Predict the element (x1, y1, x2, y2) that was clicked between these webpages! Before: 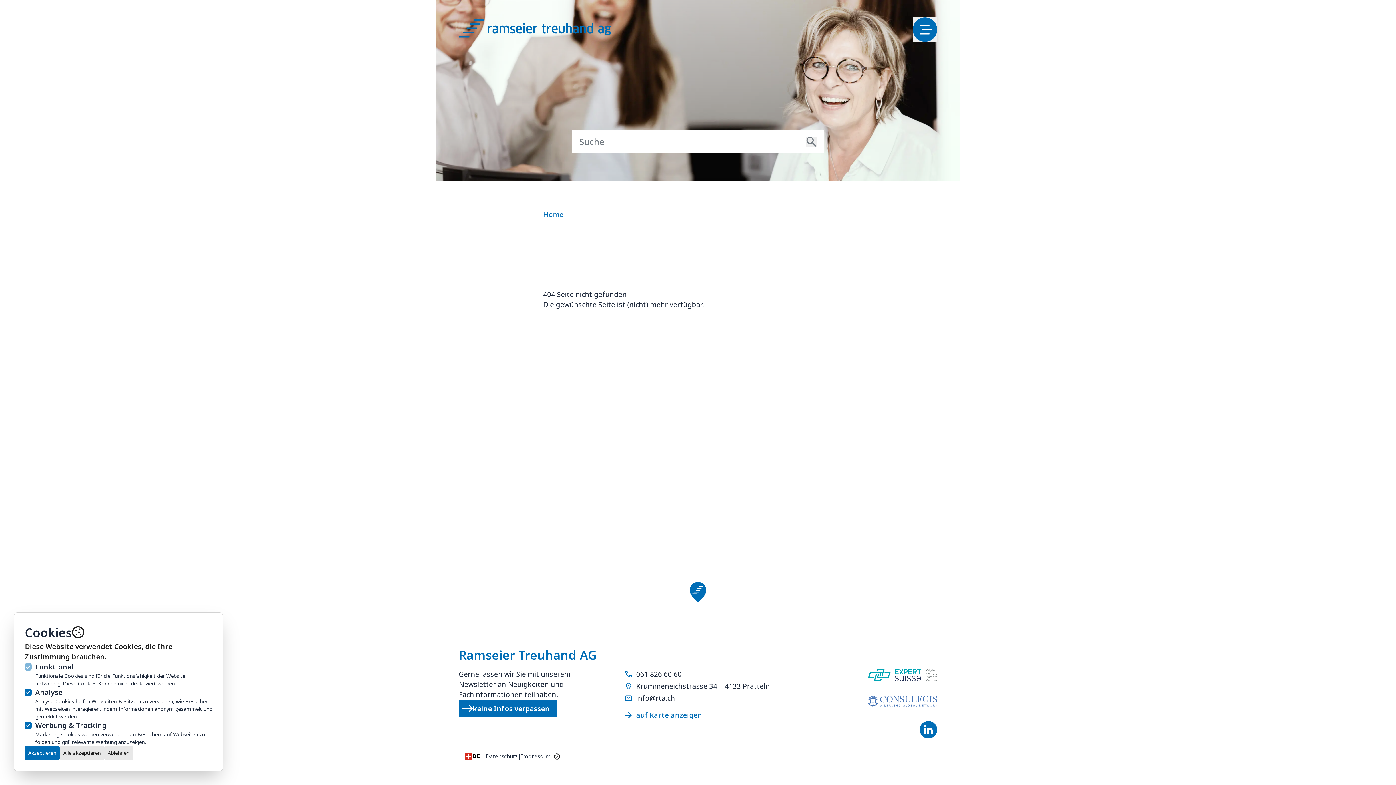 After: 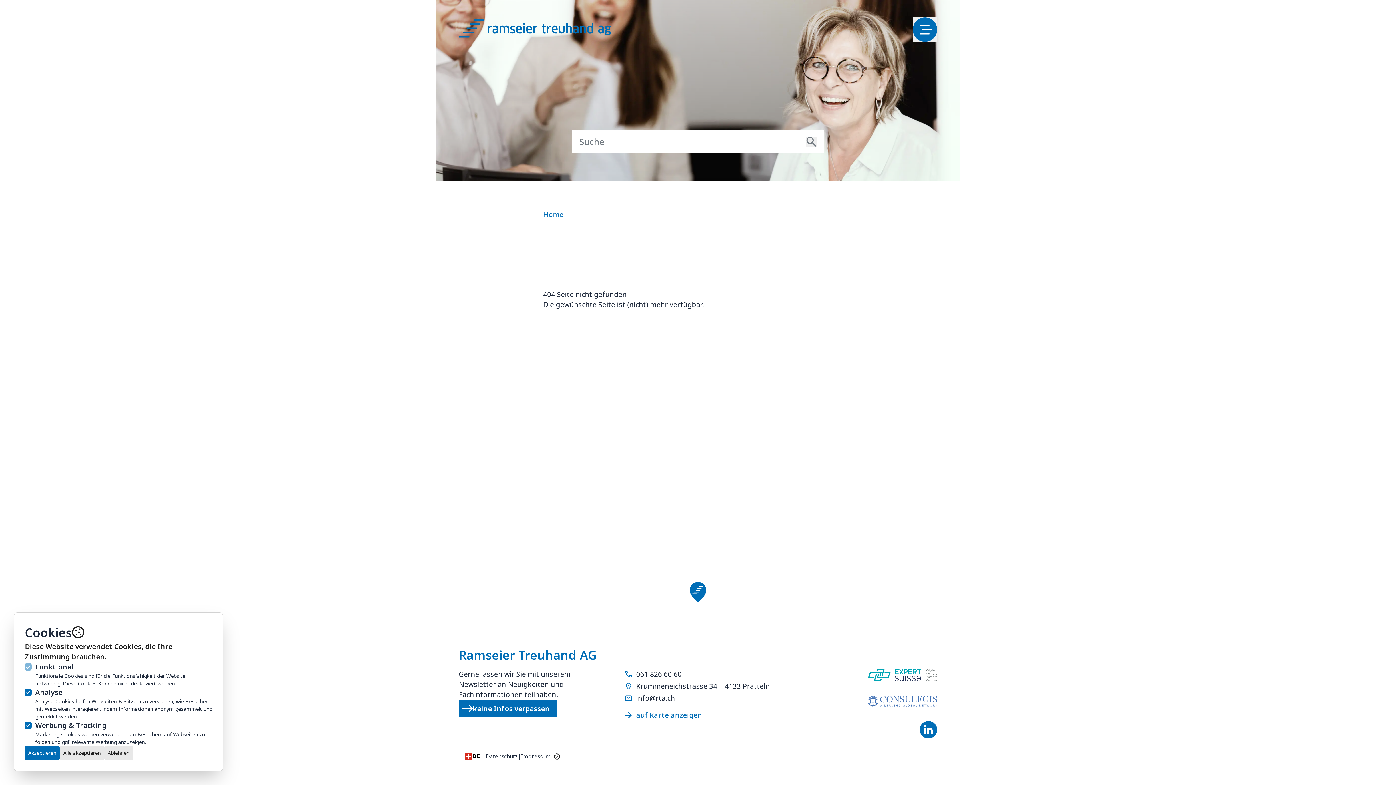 Action: bbox: (554, 753, 560, 759)